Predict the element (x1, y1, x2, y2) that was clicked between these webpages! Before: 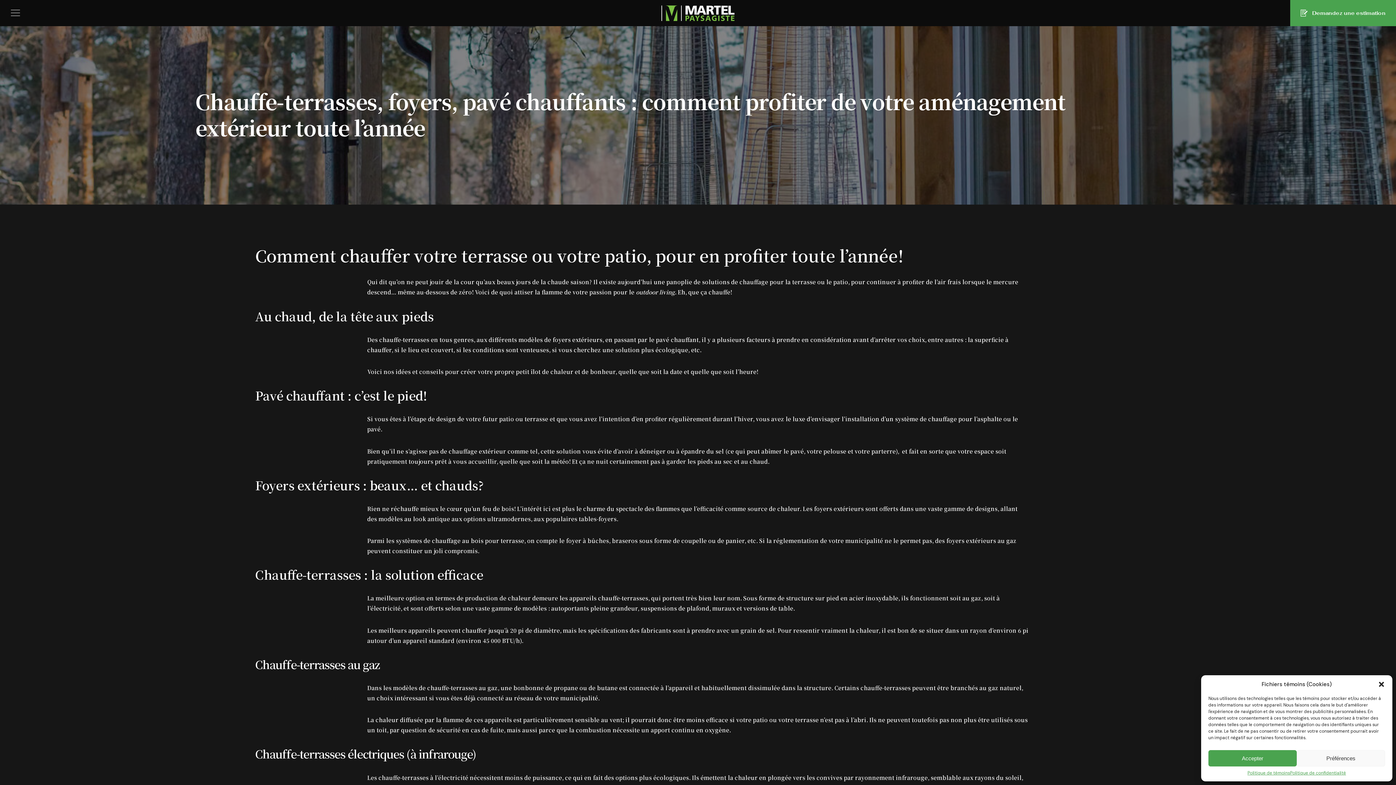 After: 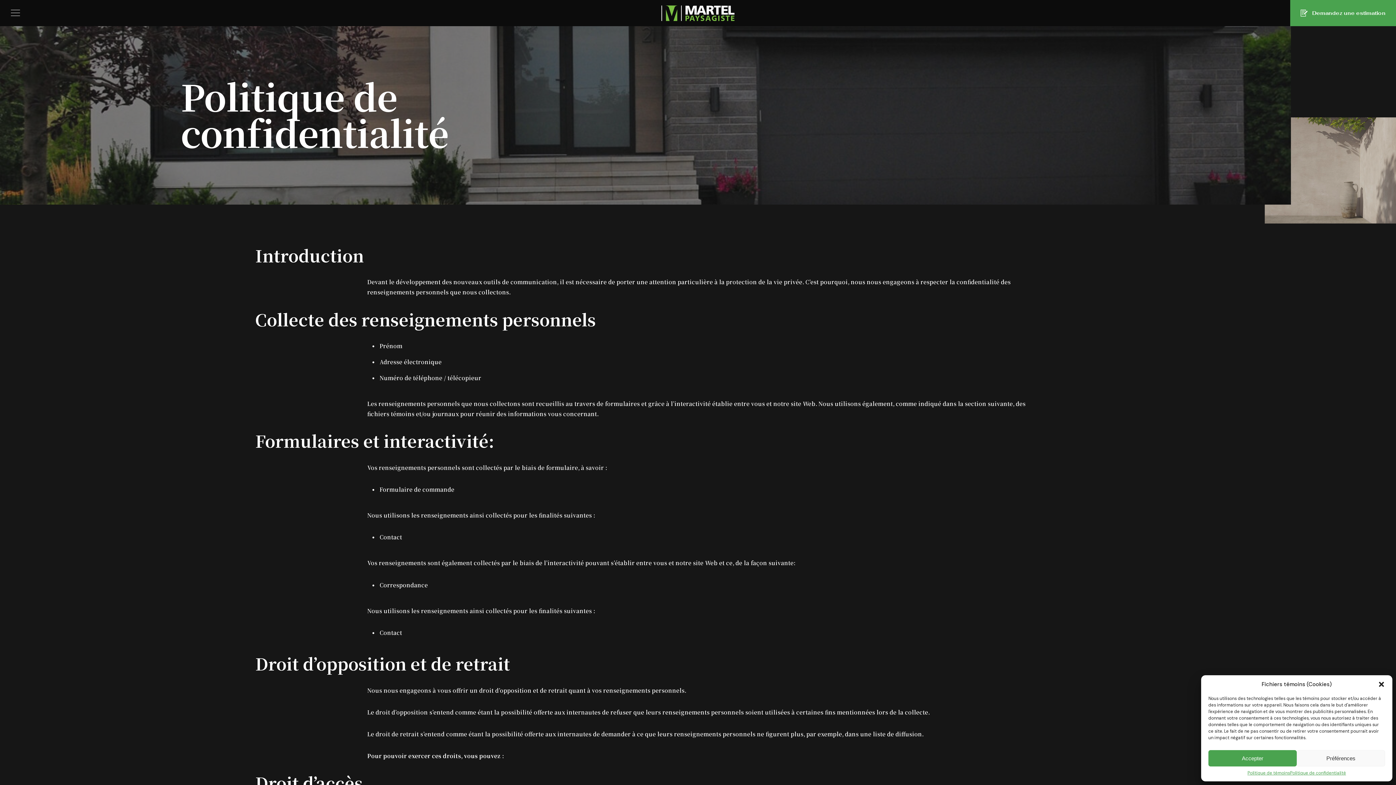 Action: label: Politique de confidentialité bbox: (1290, 770, 1346, 776)